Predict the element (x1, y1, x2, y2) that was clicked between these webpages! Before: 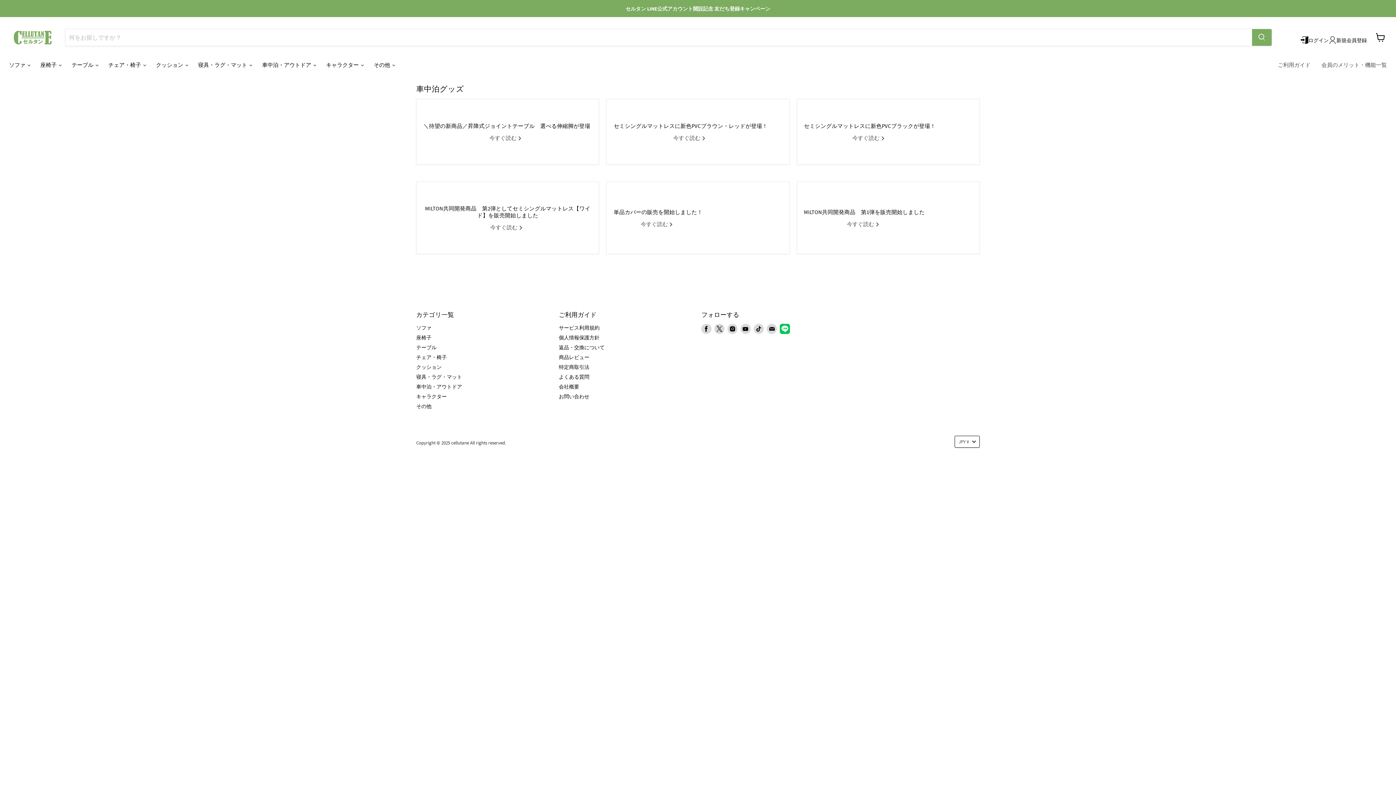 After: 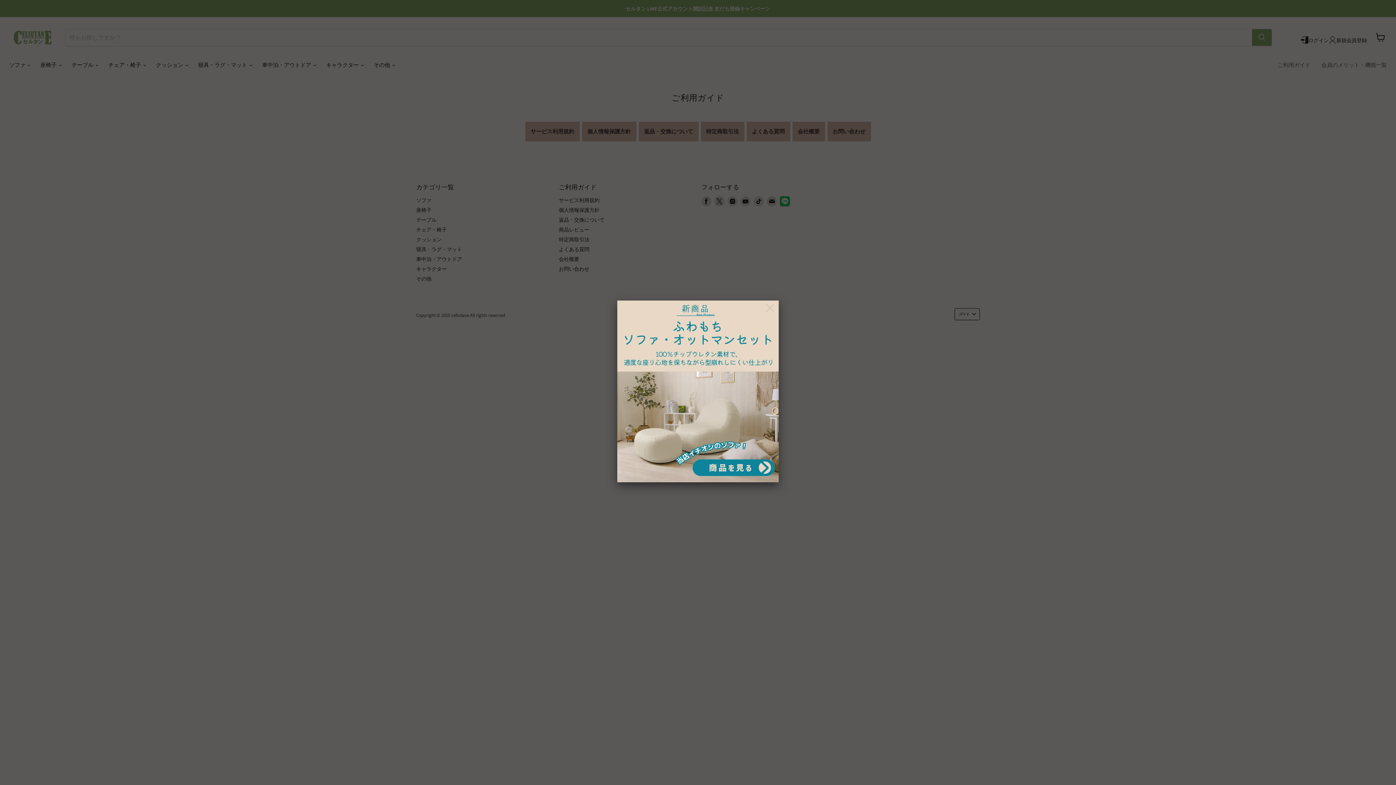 Action: label: ご利用ガイド bbox: (1272, 57, 1316, 72)